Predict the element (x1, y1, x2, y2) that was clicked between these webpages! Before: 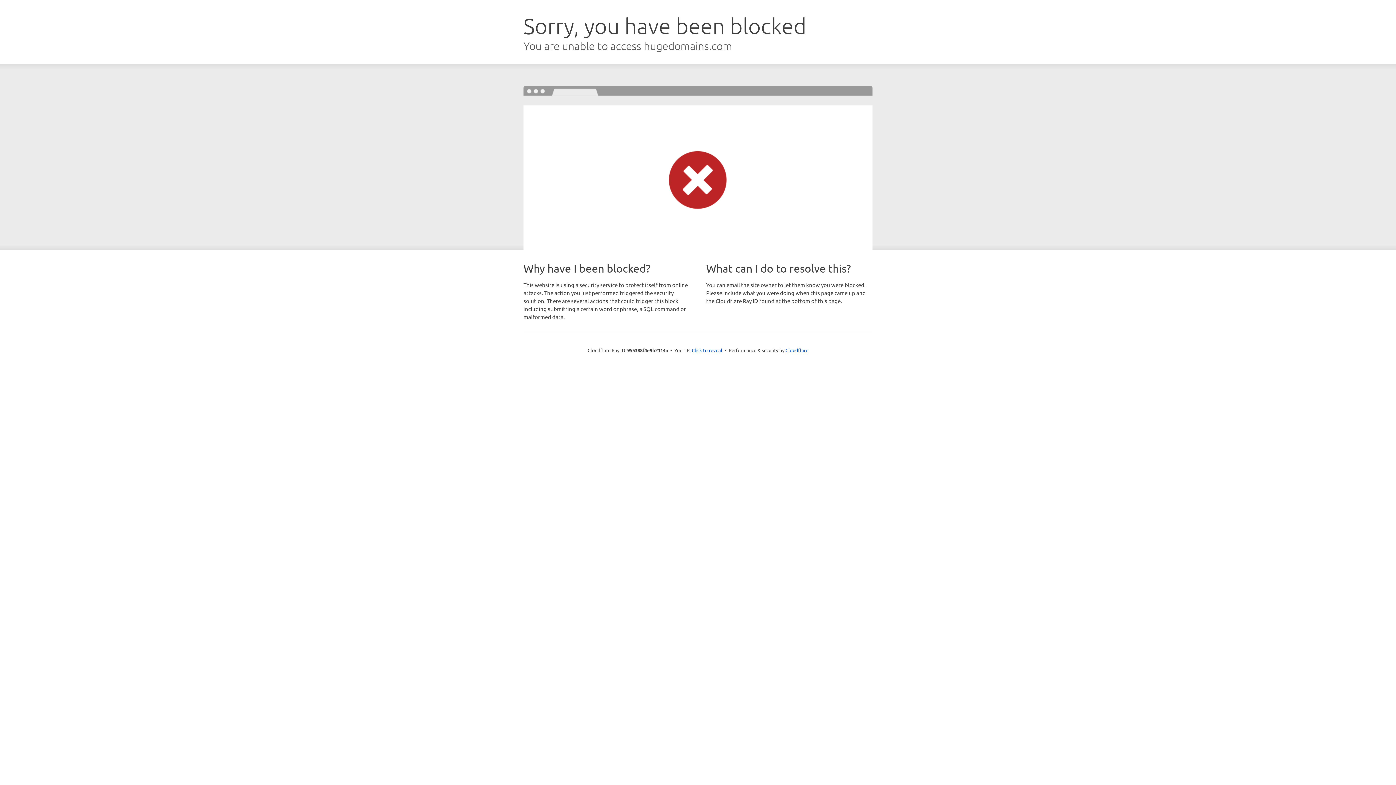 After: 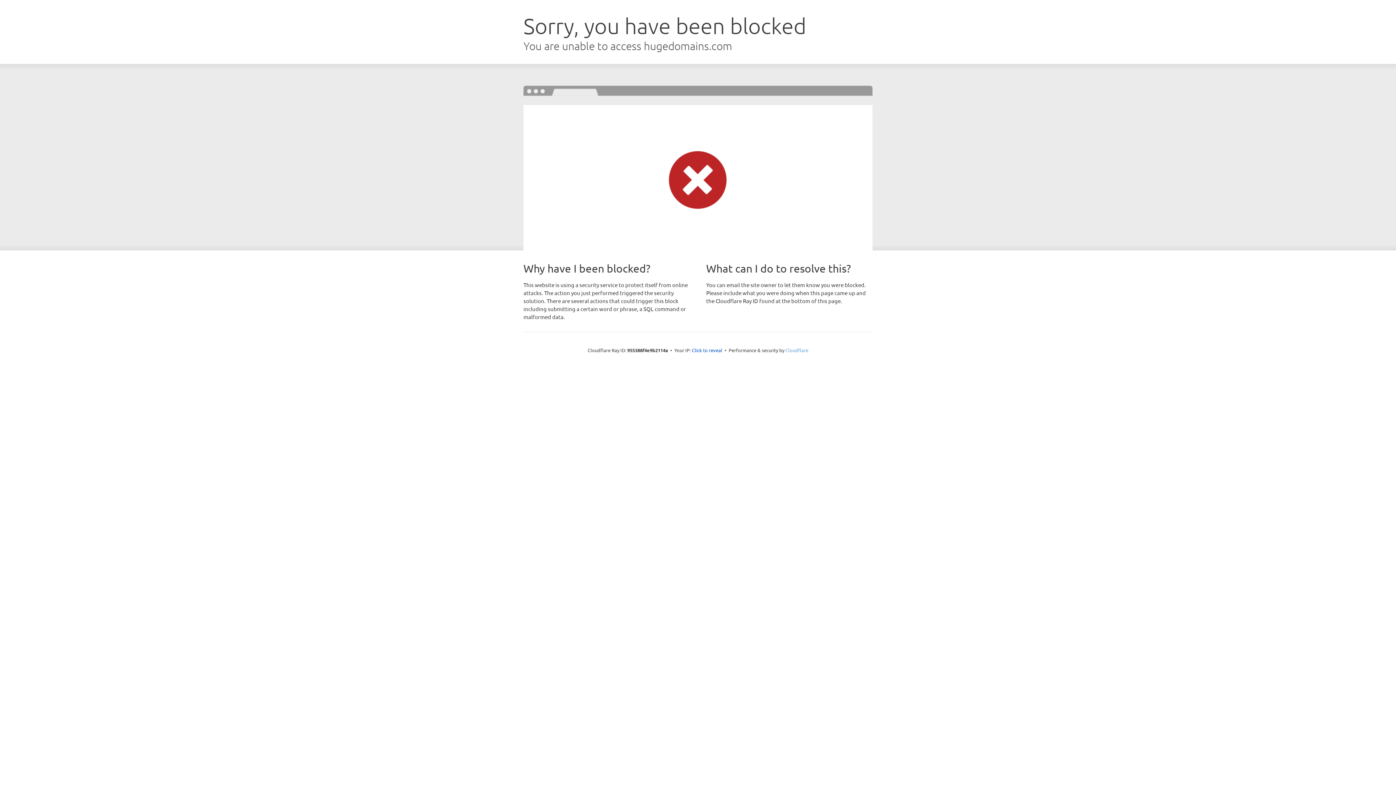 Action: label: Cloudflare bbox: (785, 347, 808, 353)